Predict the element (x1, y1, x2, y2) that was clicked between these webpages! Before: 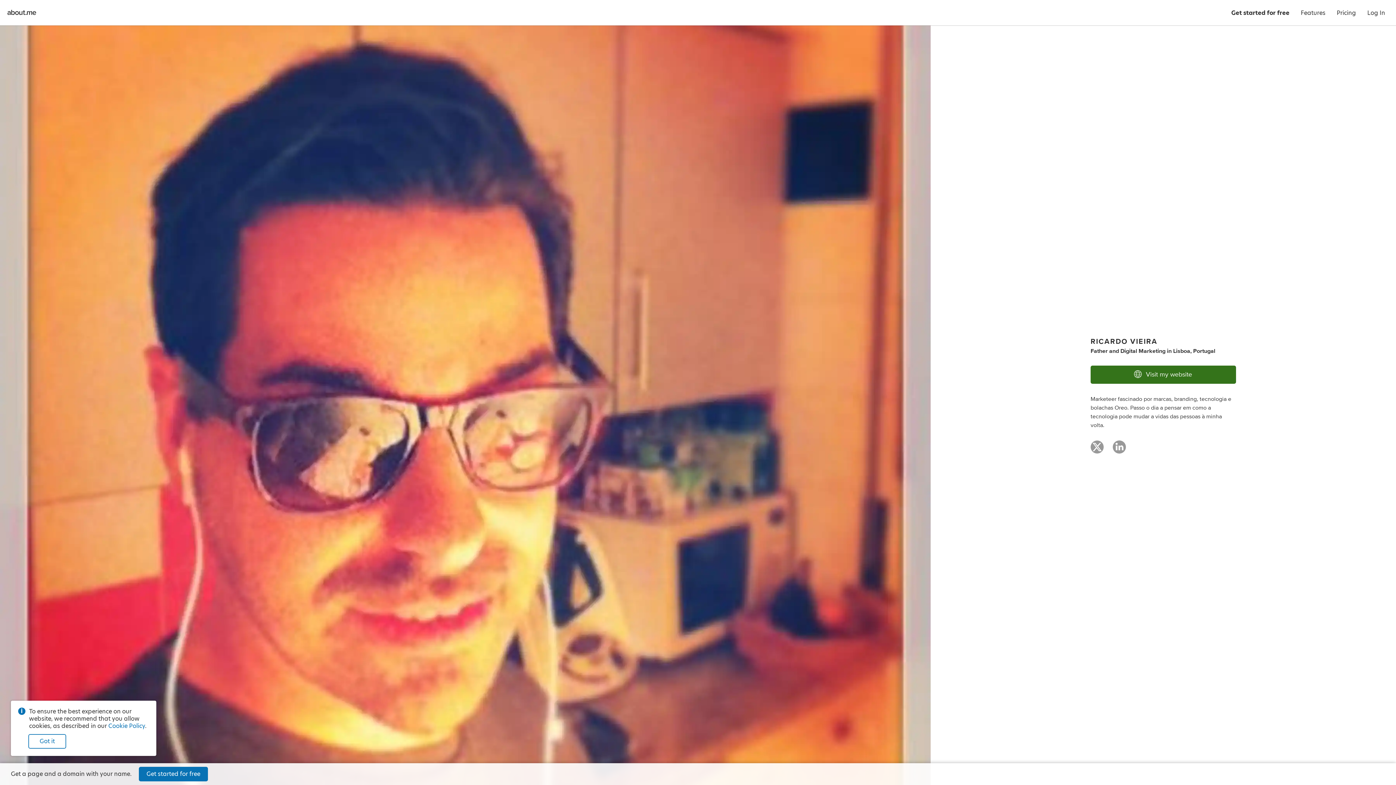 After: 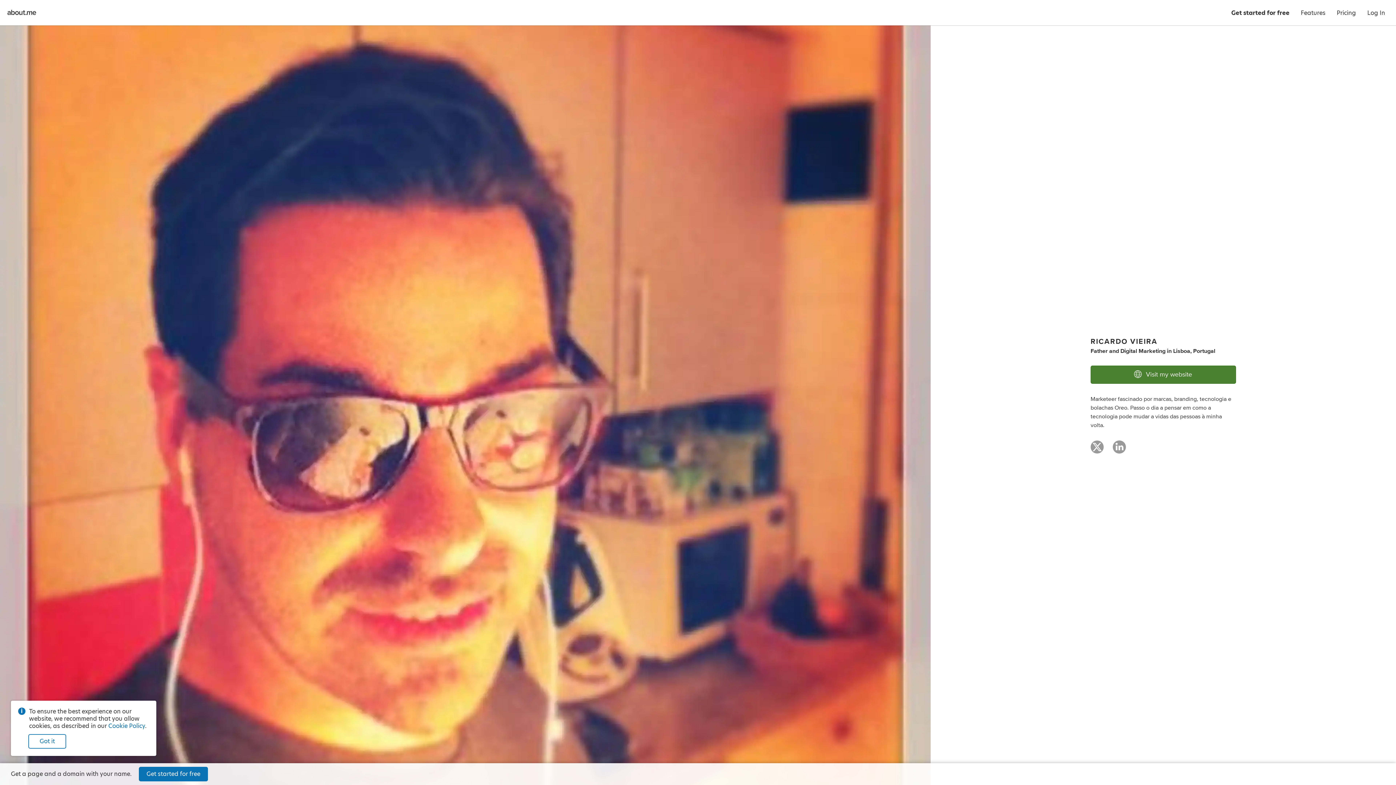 Action: label: Visit my website bbox: (1090, 365, 1236, 383)